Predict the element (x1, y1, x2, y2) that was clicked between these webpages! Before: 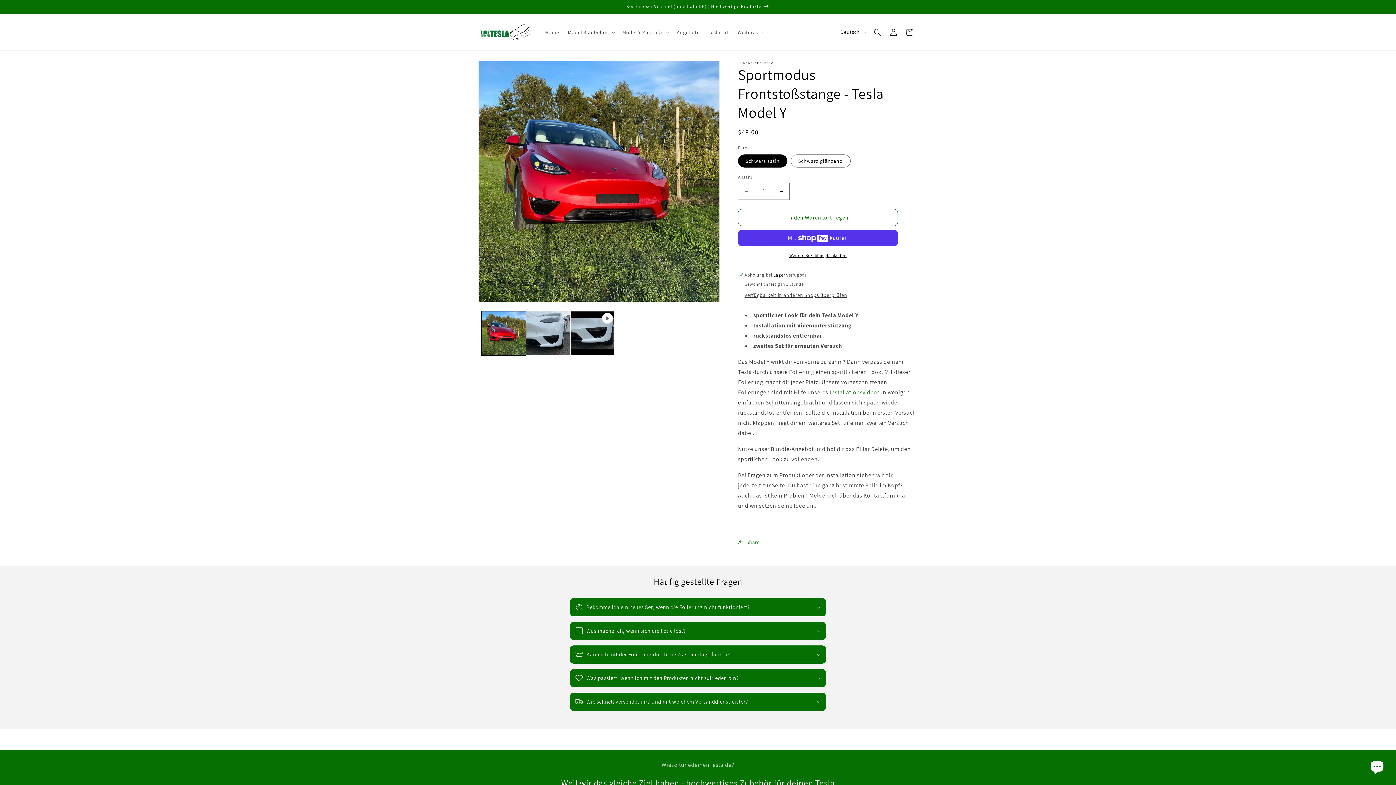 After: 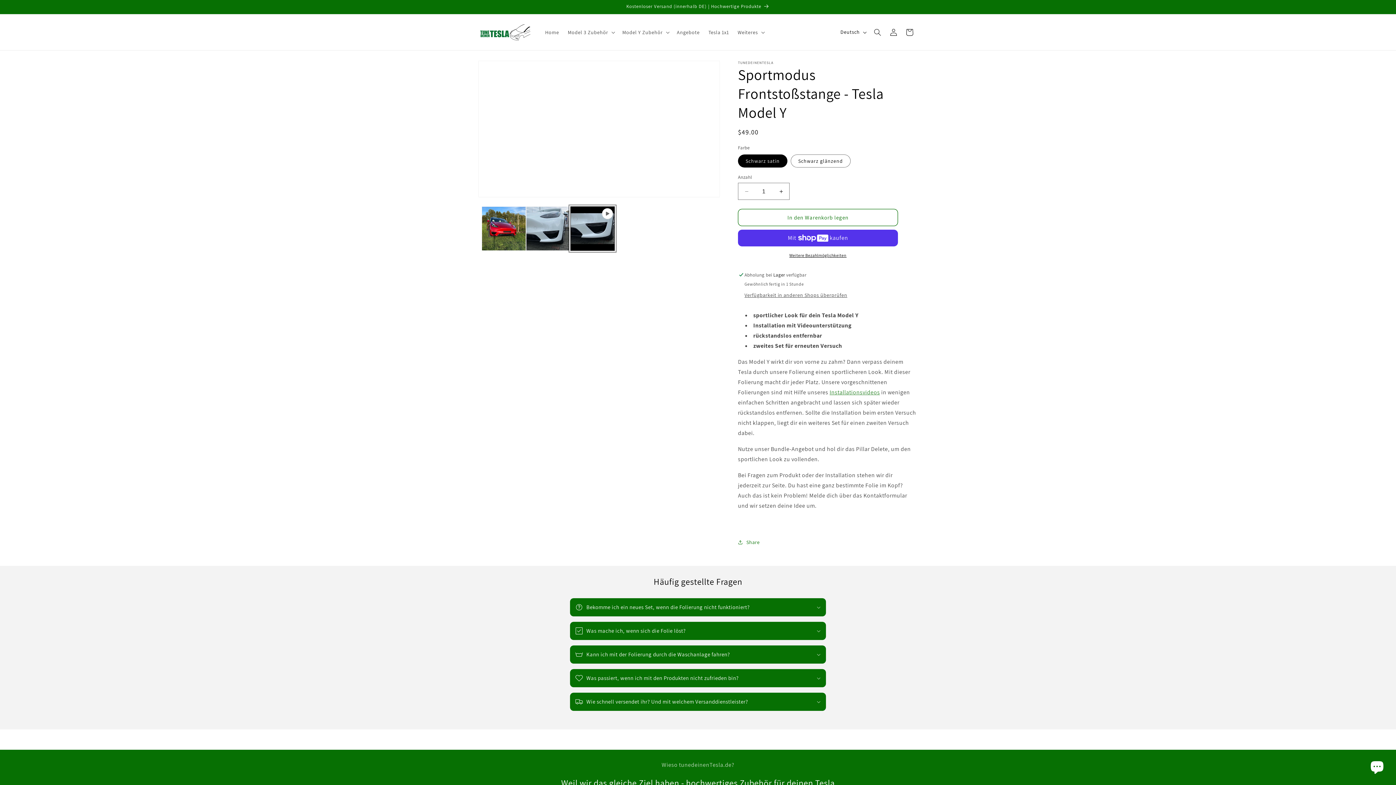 Action: bbox: (570, 311, 614, 355) label: Video 1 in Galerieansicht abspielen